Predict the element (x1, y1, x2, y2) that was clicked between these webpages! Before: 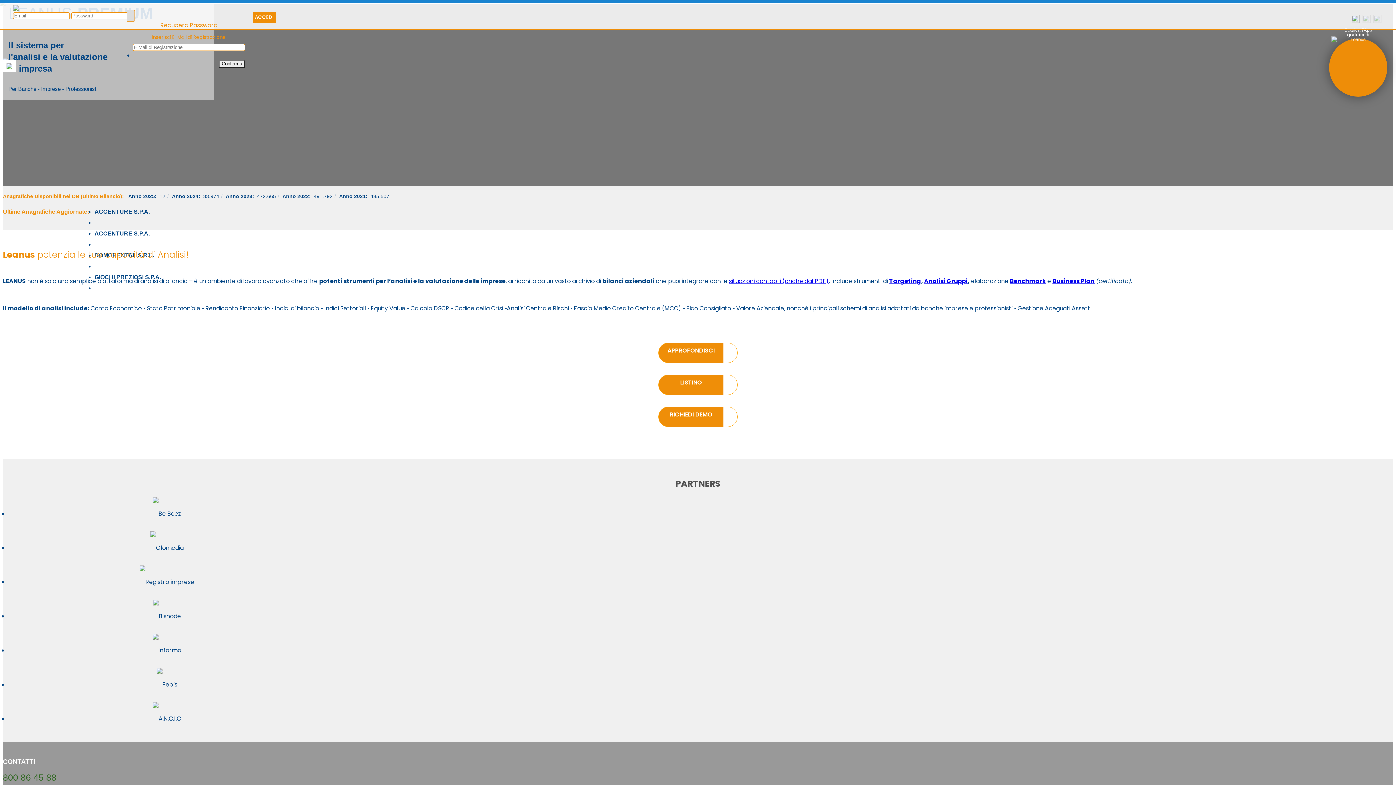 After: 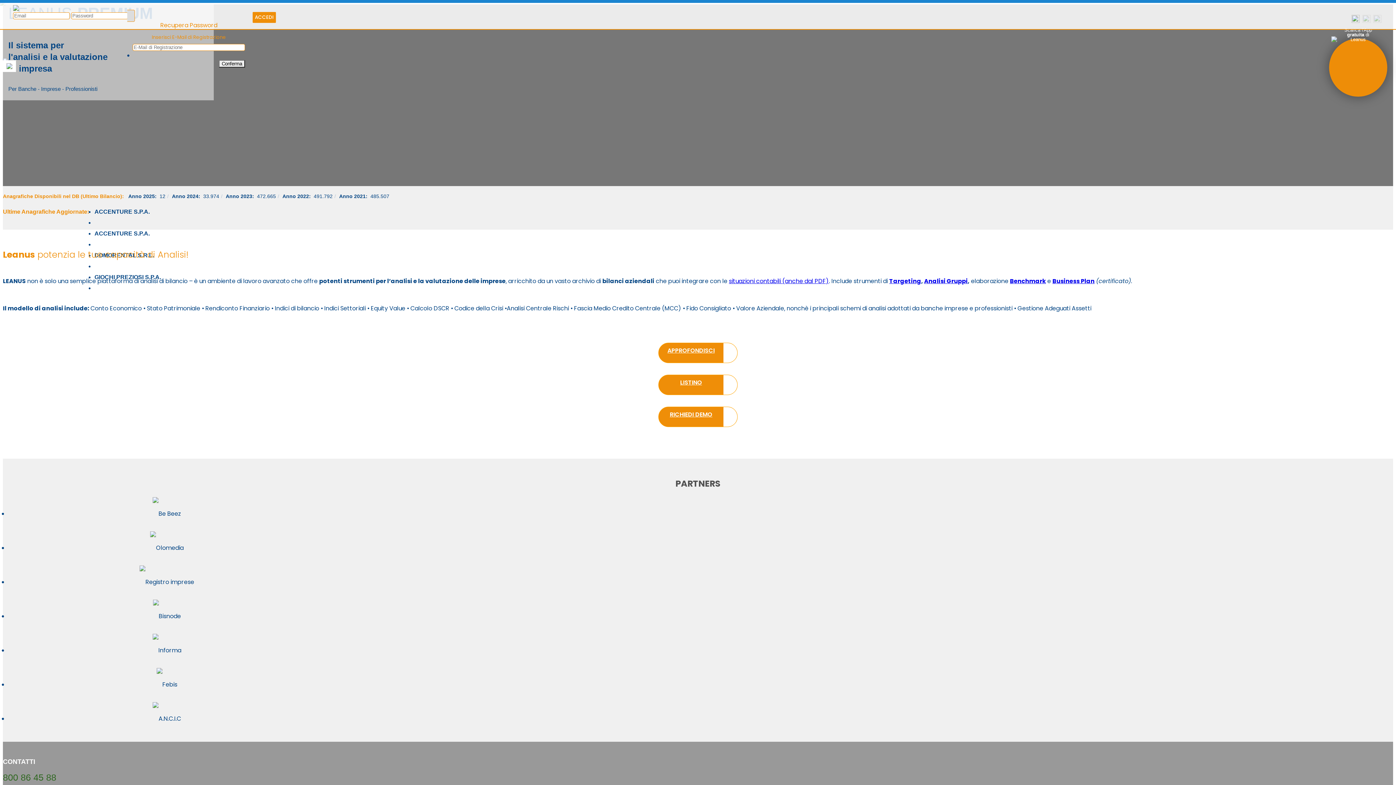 Action: bbox: (8, 497, 325, 530)